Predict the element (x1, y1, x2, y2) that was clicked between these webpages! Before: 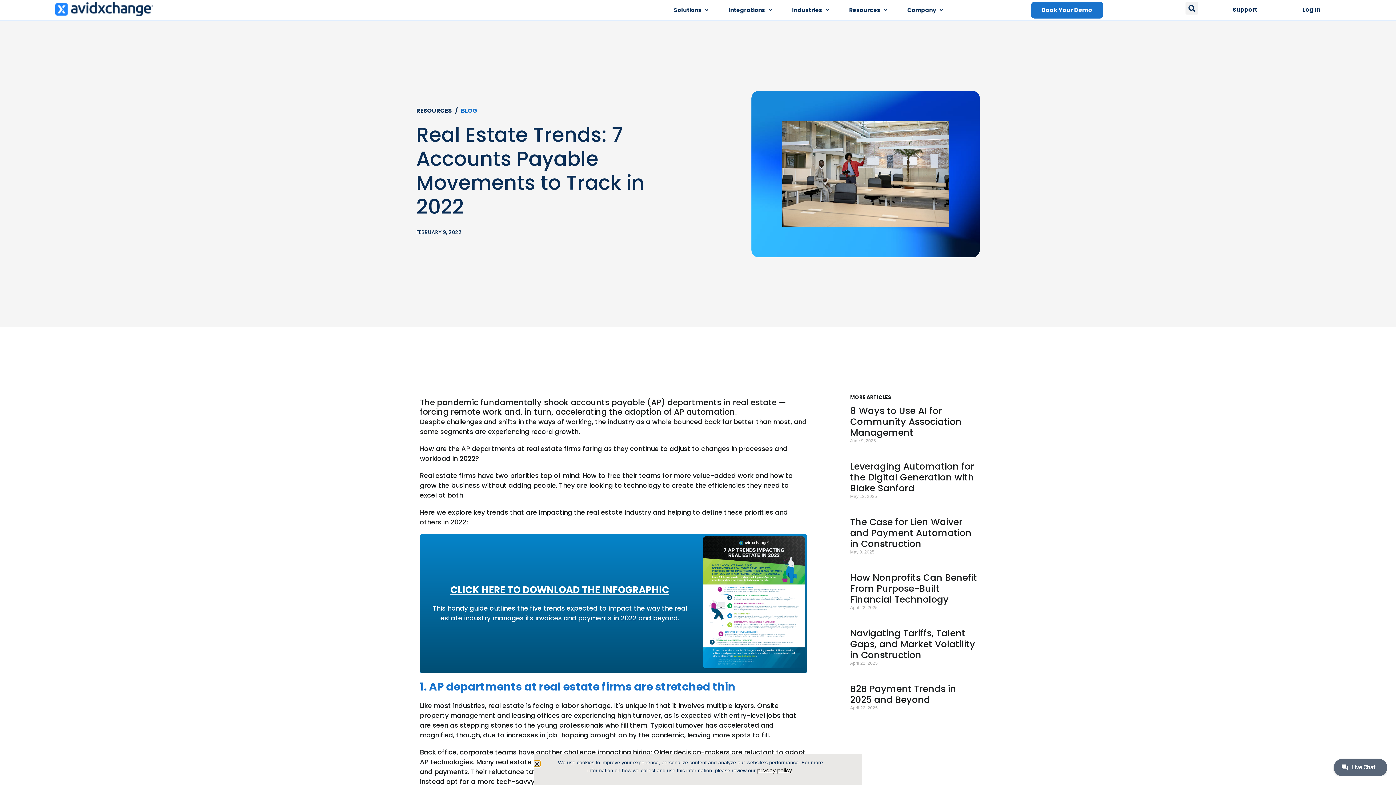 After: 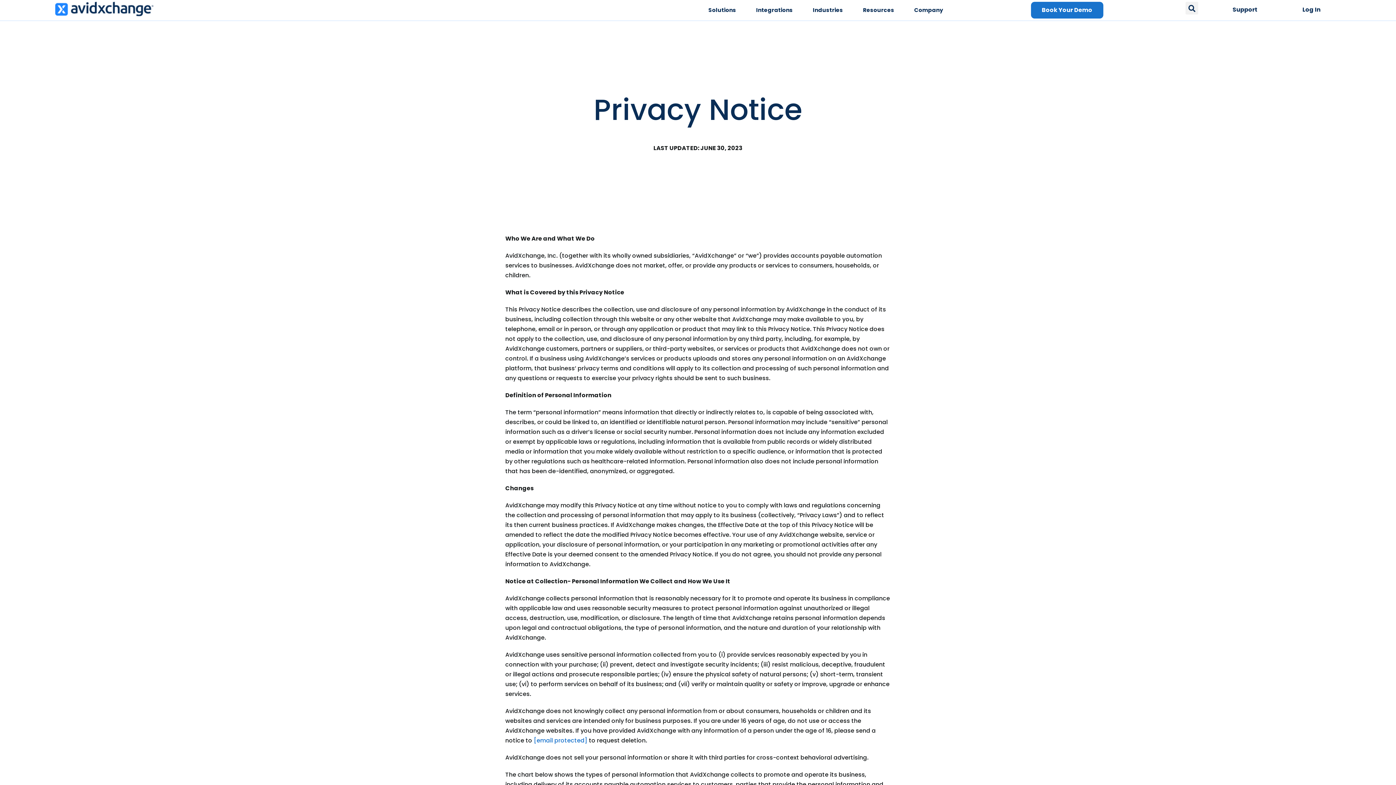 Action: label: privacy policy bbox: (757, 767, 792, 774)